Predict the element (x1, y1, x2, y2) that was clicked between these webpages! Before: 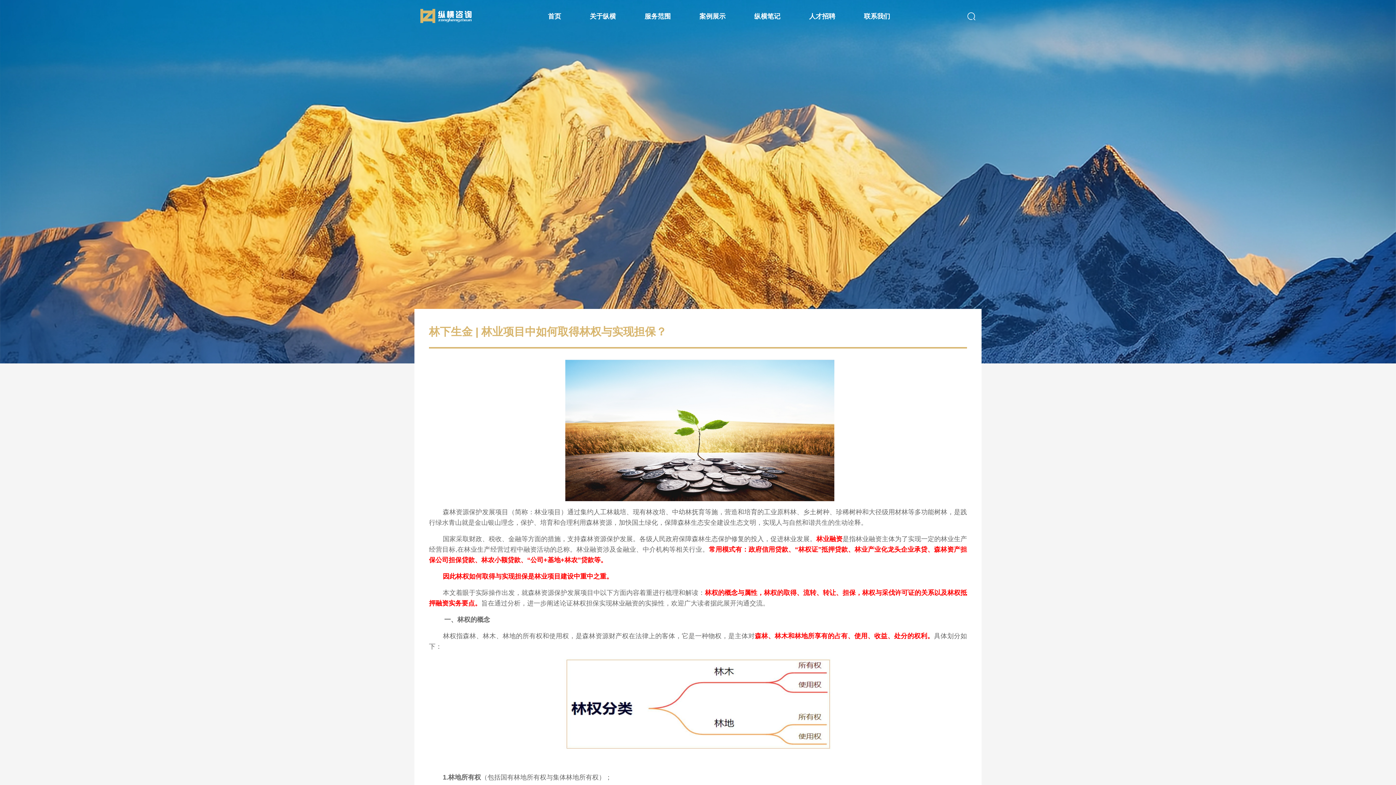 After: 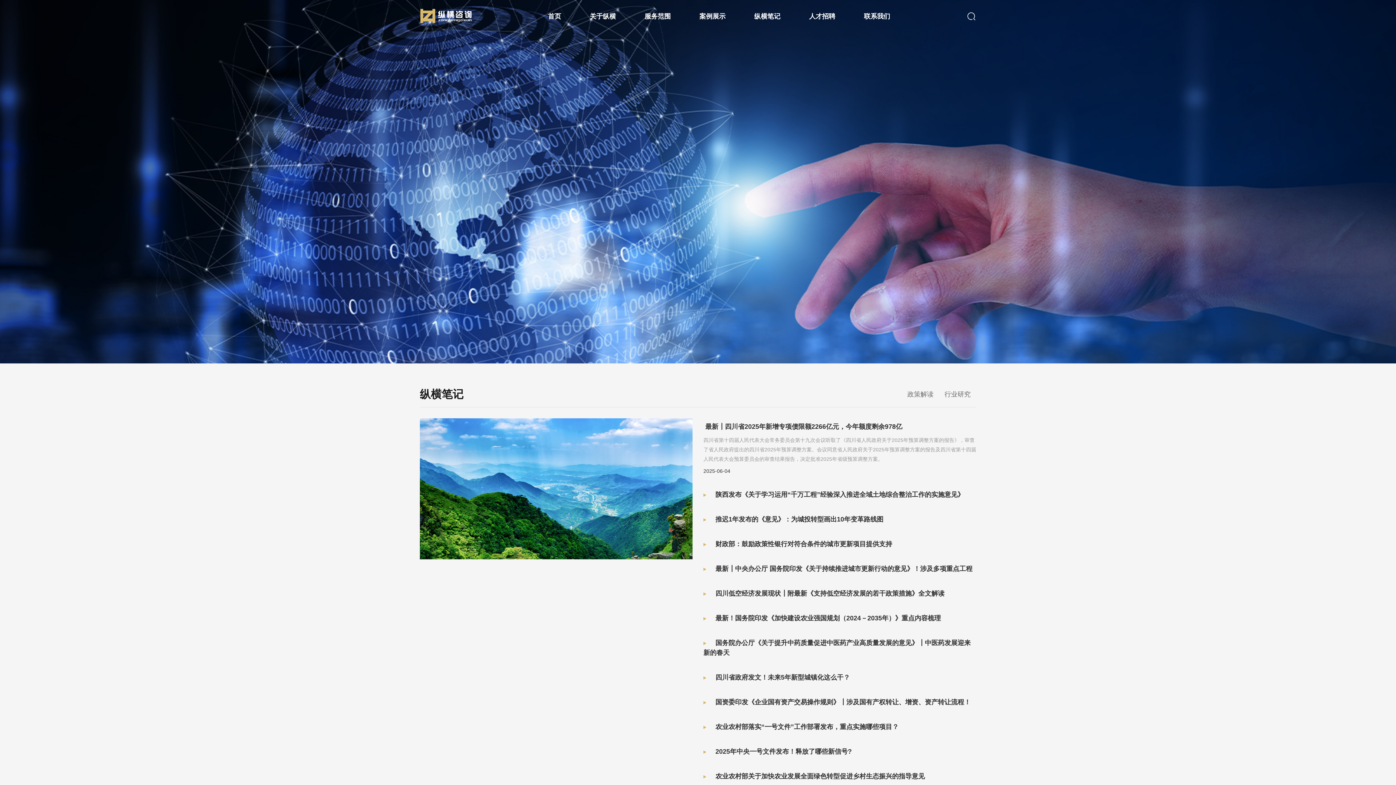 Action: bbox: (748, 0, 786, 32) label: 纵横笔记